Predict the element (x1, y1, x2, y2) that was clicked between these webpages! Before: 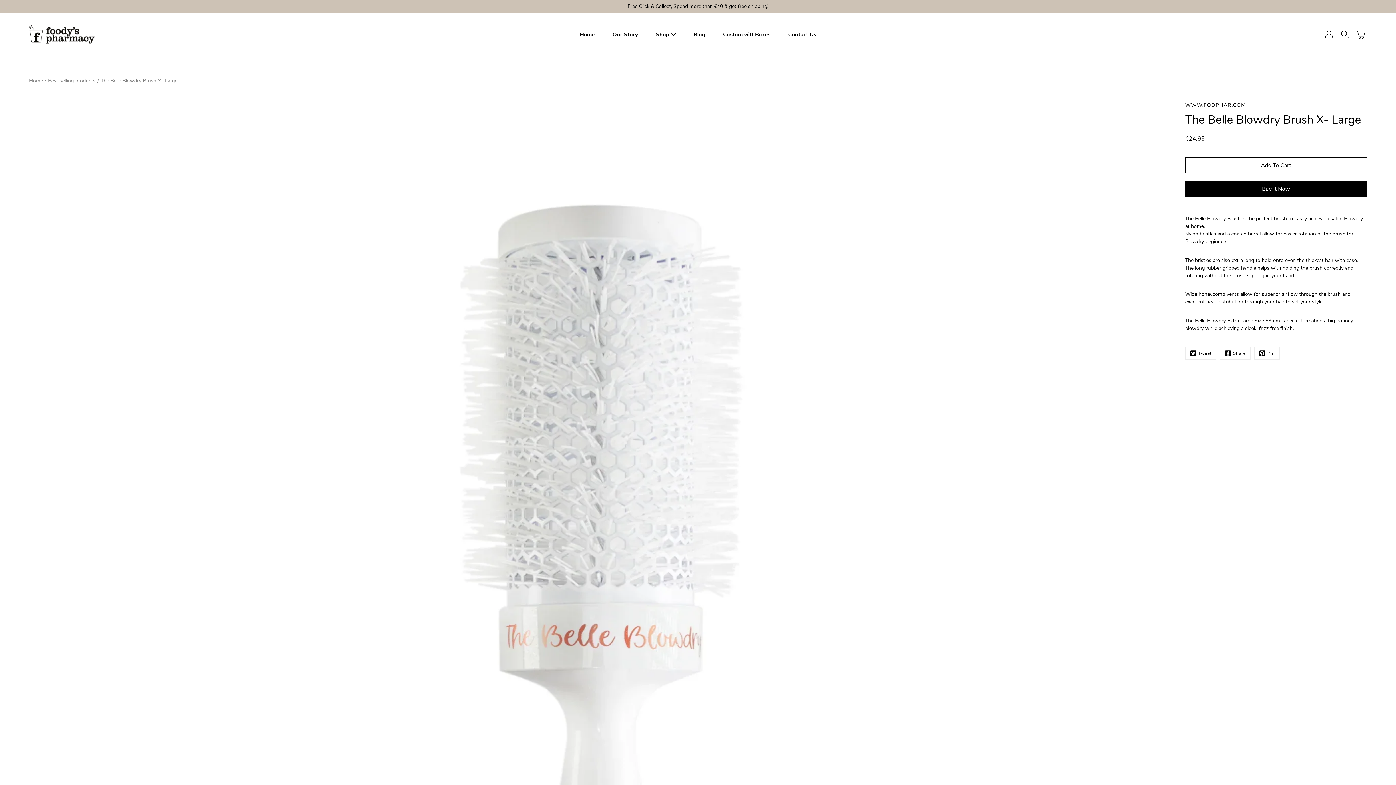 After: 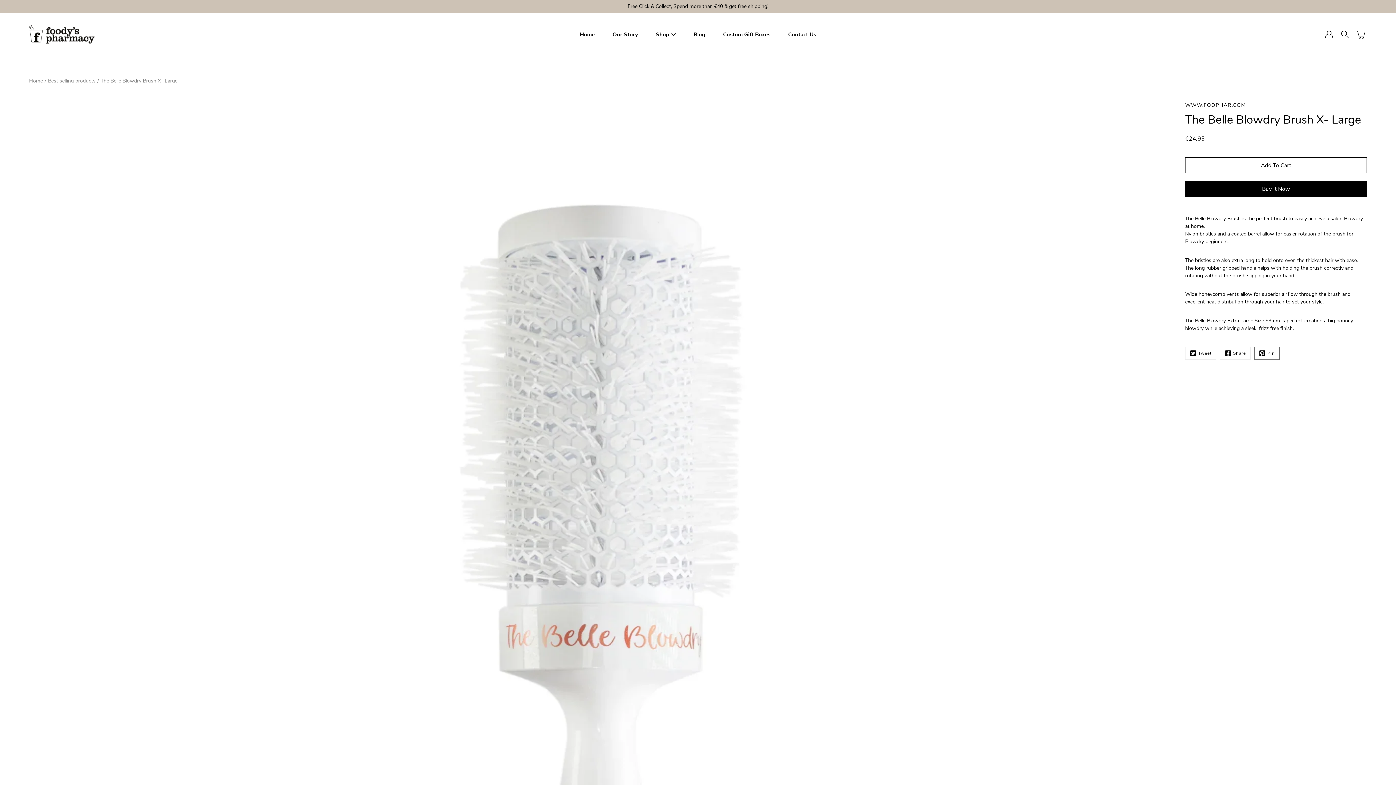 Action: bbox: (1254, 346, 1280, 359) label: Pinterest